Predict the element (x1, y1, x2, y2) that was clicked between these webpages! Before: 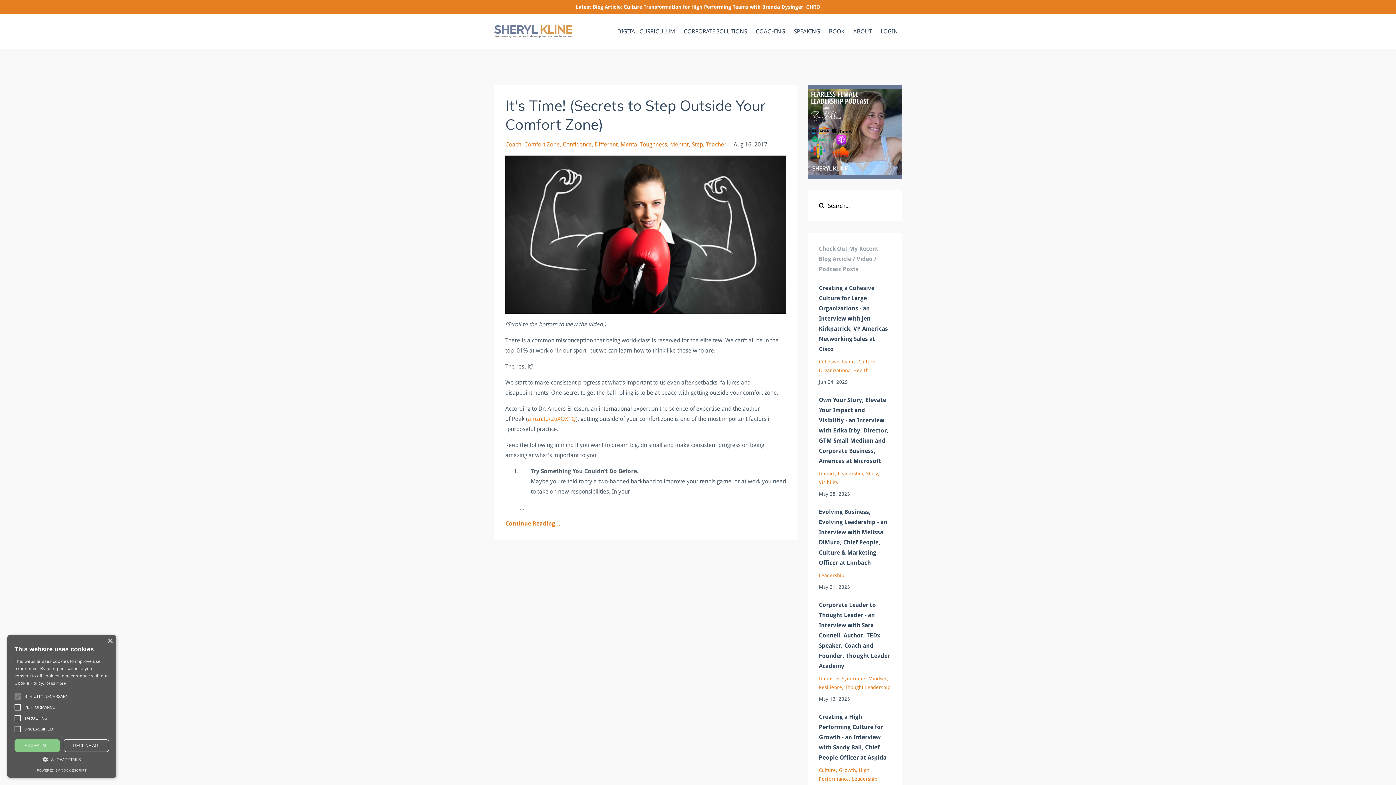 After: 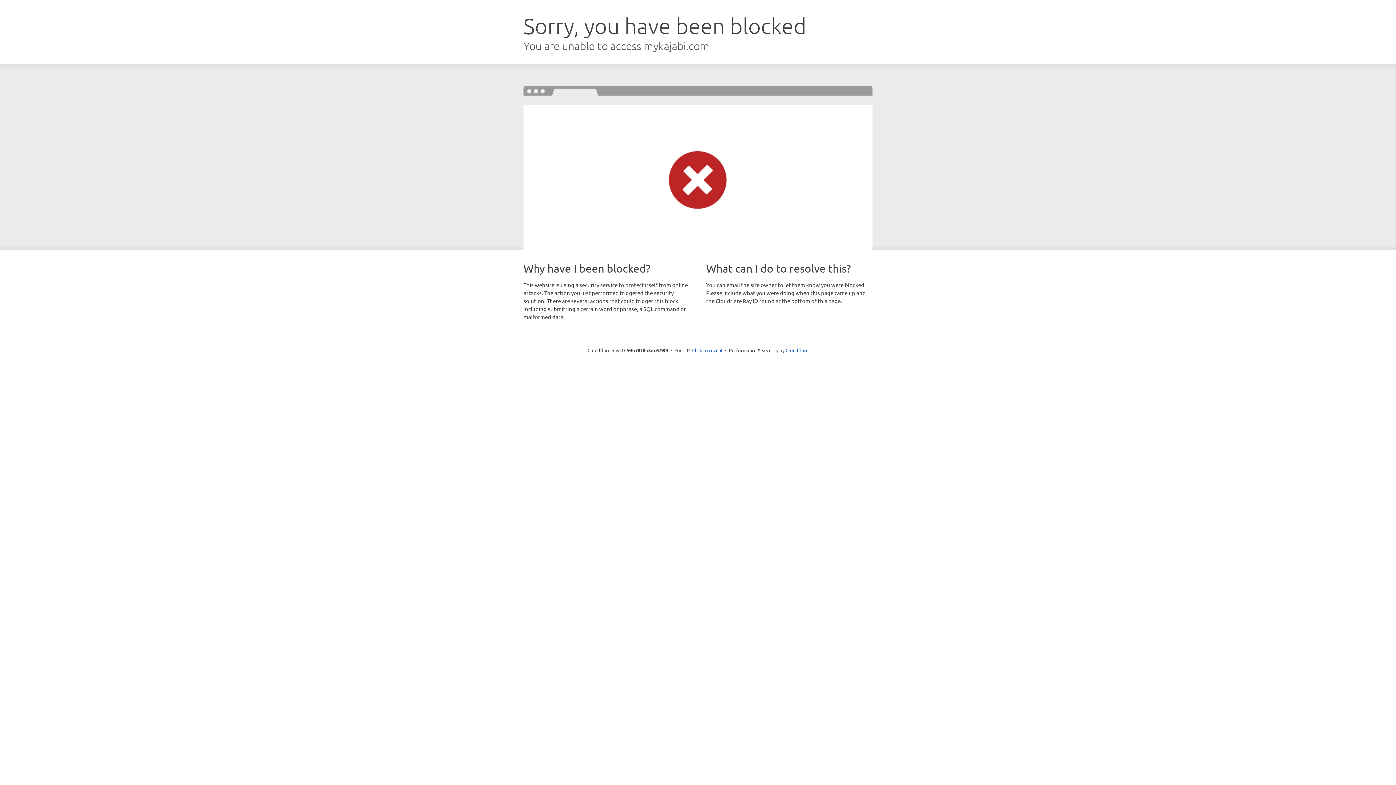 Action: bbox: (880, 25, 898, 37) label: LOGIN